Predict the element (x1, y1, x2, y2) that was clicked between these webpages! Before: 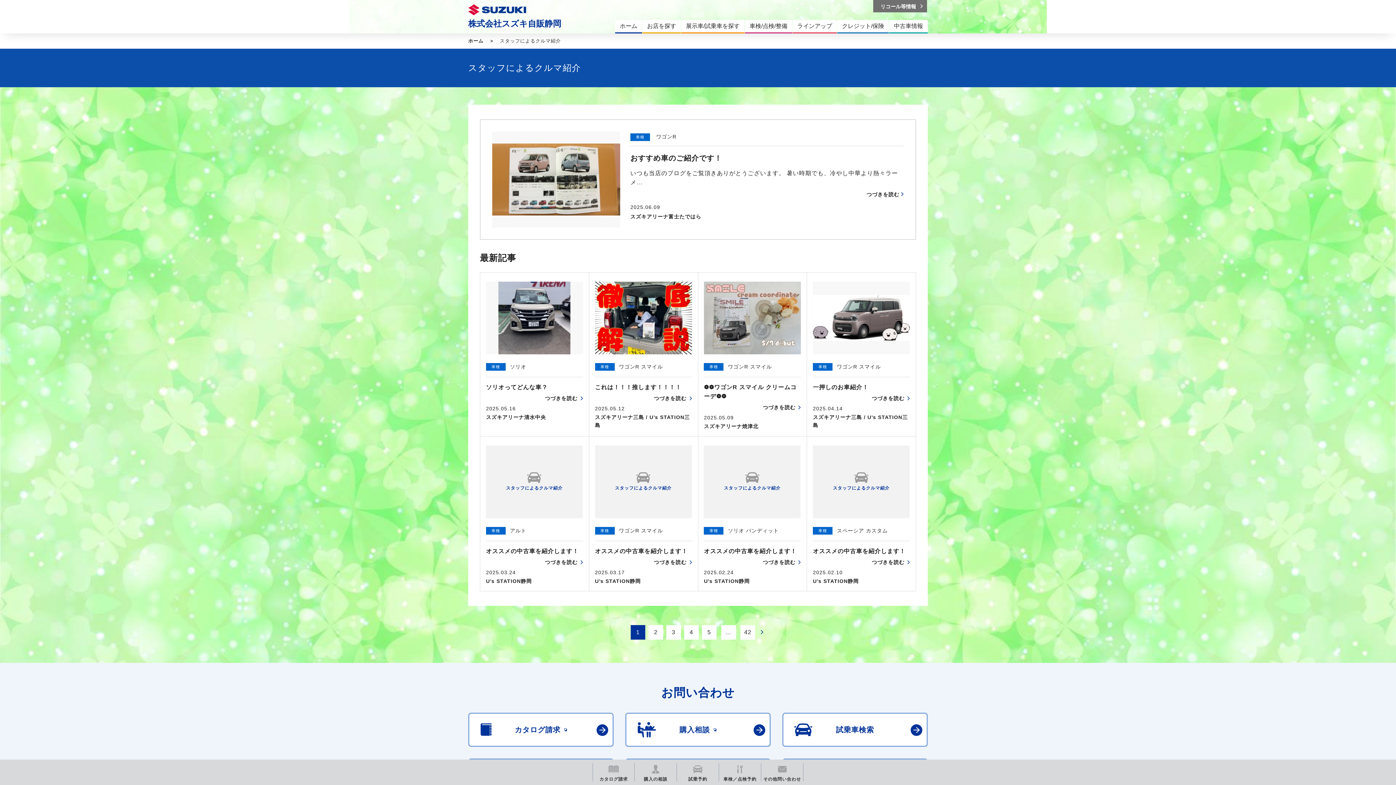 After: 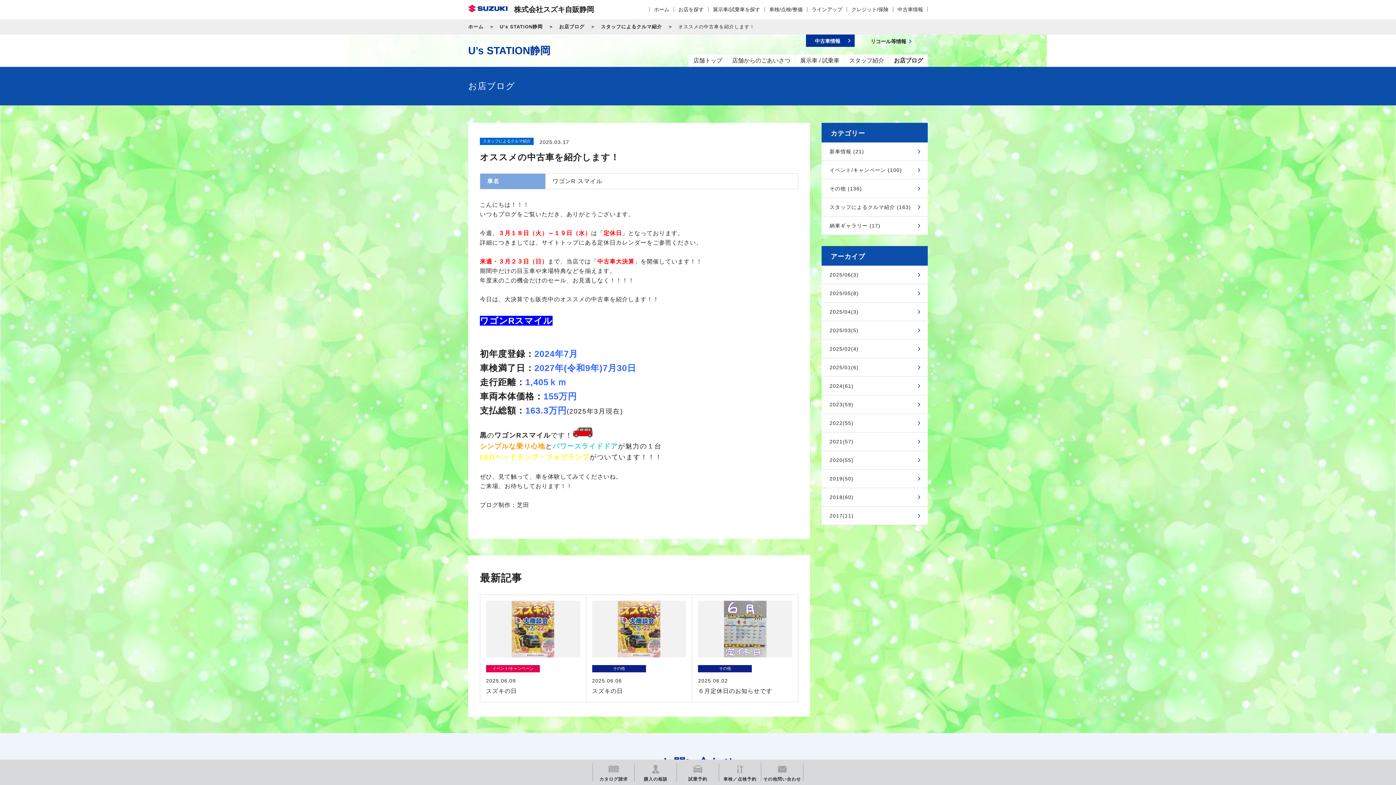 Action: bbox: (654, 559, 692, 565) label: つづきを読む